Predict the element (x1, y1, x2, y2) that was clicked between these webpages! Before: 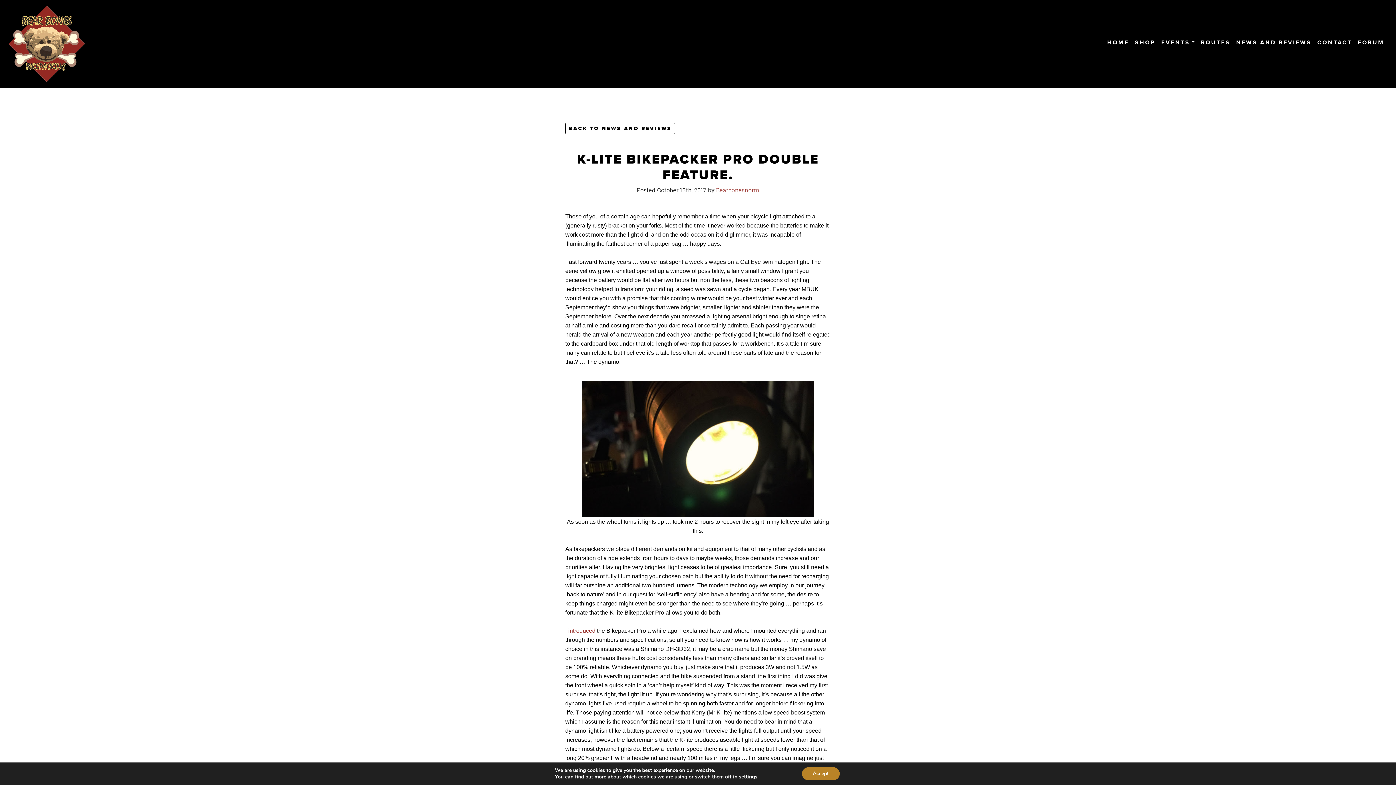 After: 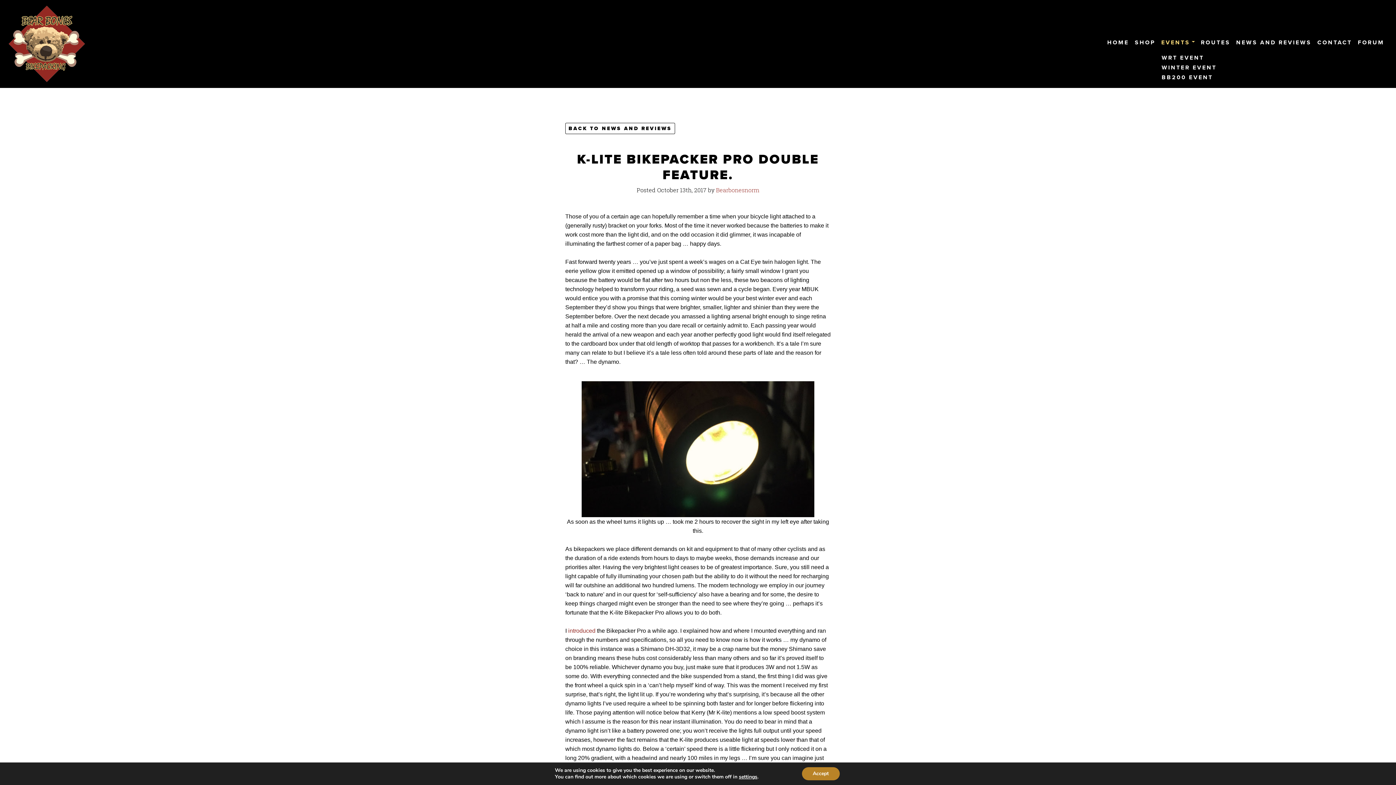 Action: bbox: (1158, 36, 1198, 48) label: EVENTS